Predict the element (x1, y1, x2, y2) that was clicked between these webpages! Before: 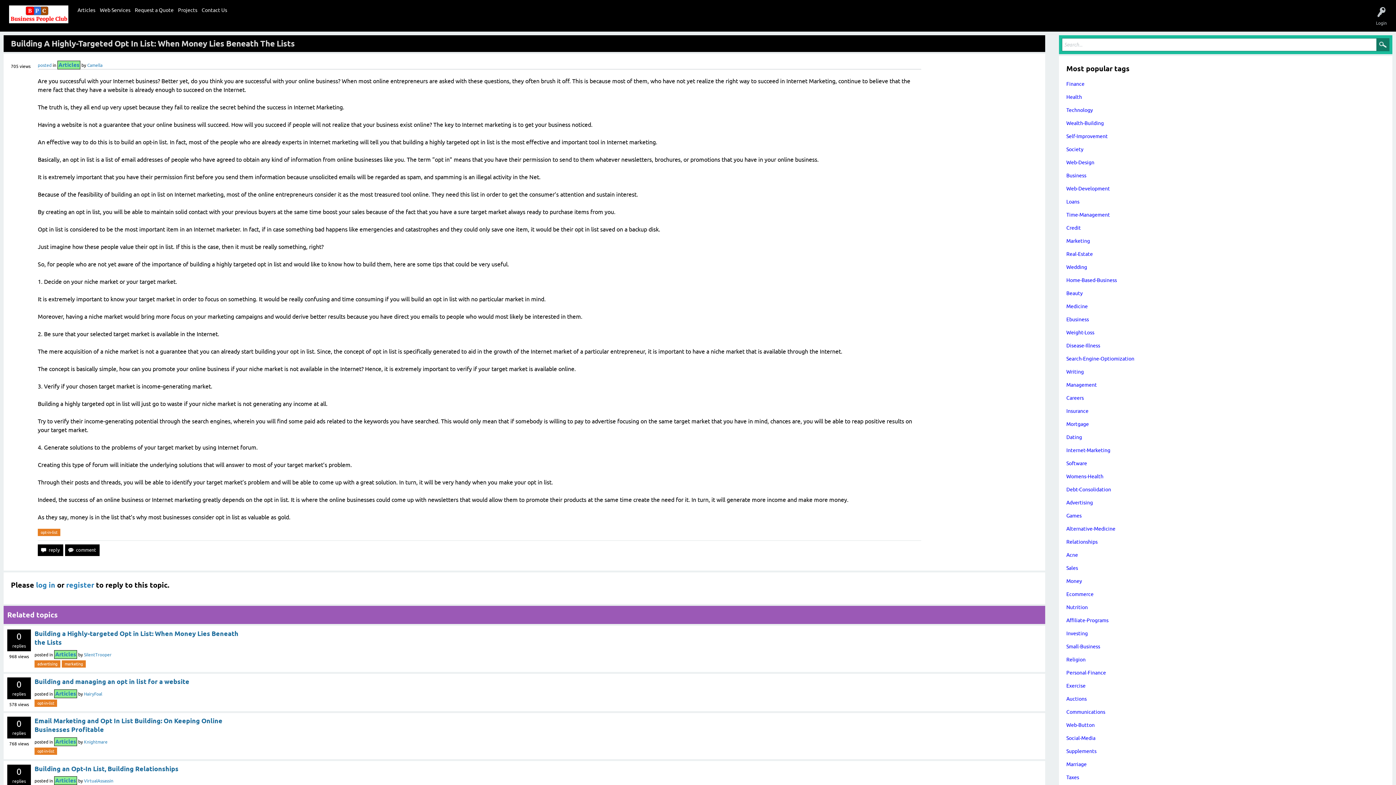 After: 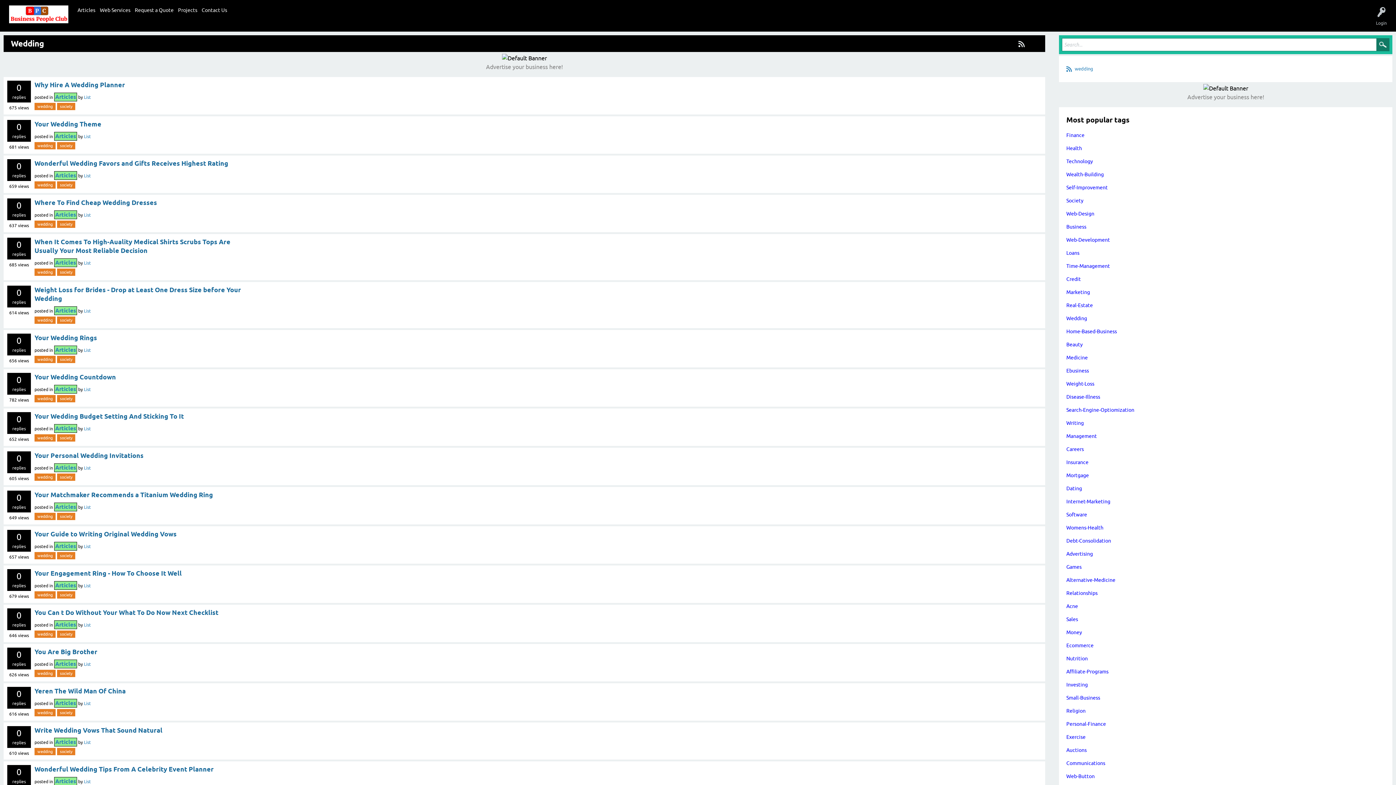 Action: bbox: (1066, 264, 1087, 270) label: Wedding